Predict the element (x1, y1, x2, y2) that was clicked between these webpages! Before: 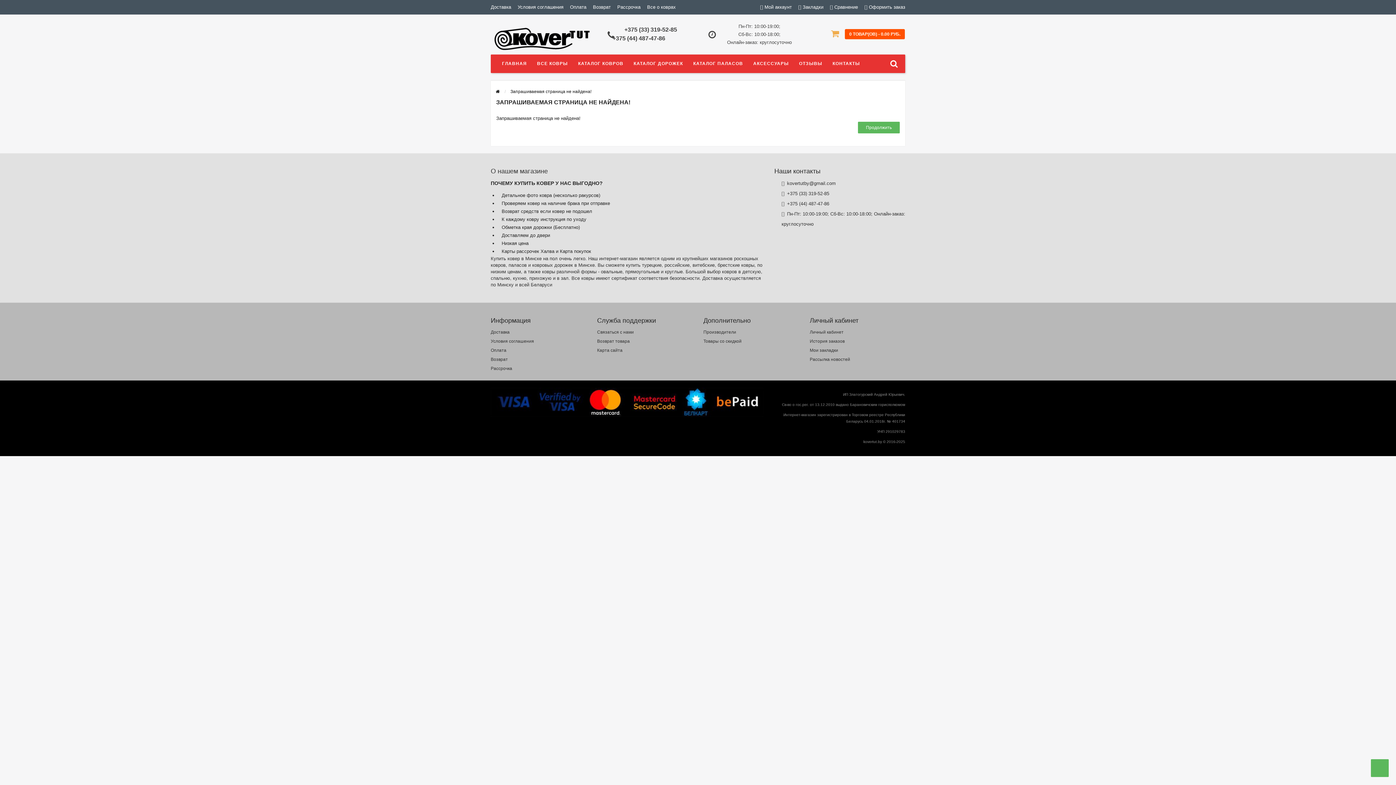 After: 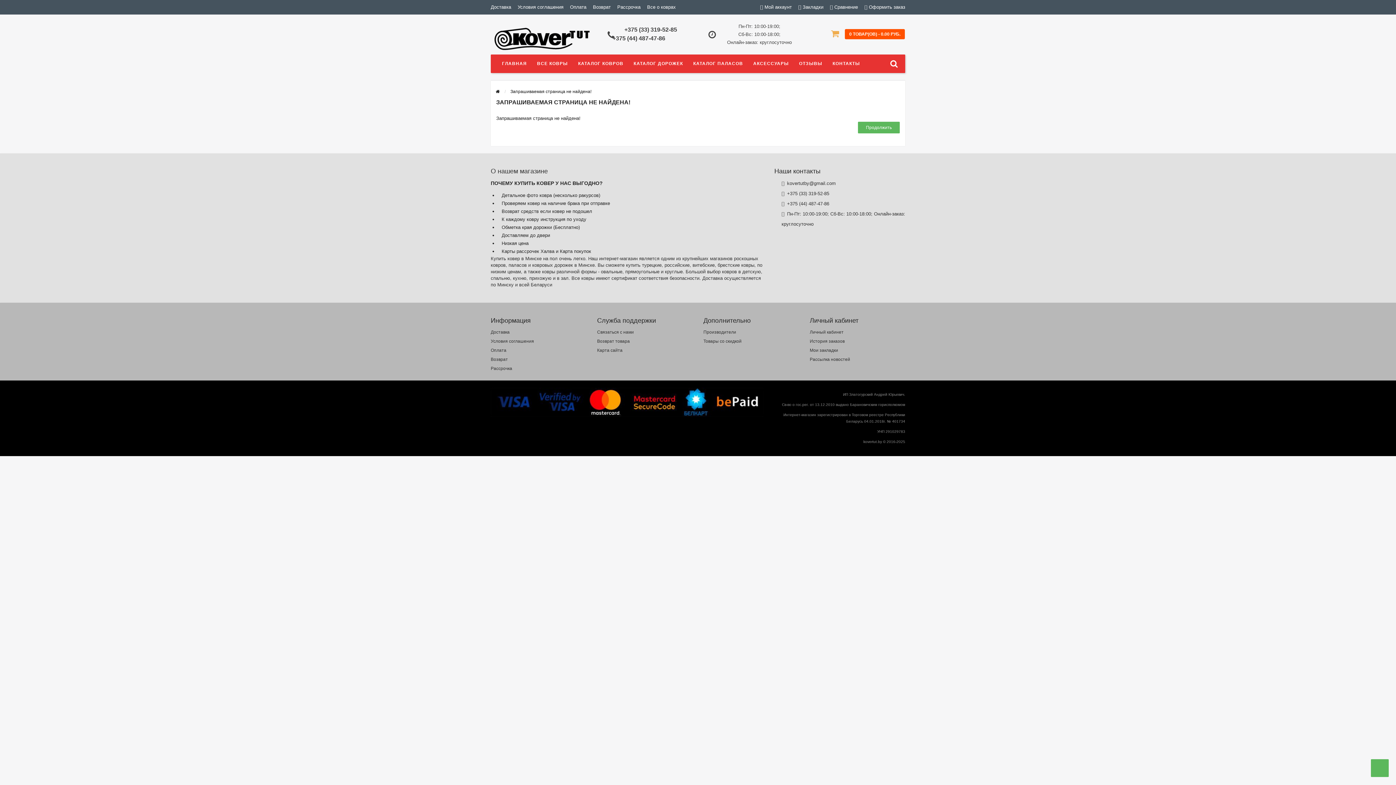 Action: label: Условия соглашения bbox: (490, 337, 582, 346)